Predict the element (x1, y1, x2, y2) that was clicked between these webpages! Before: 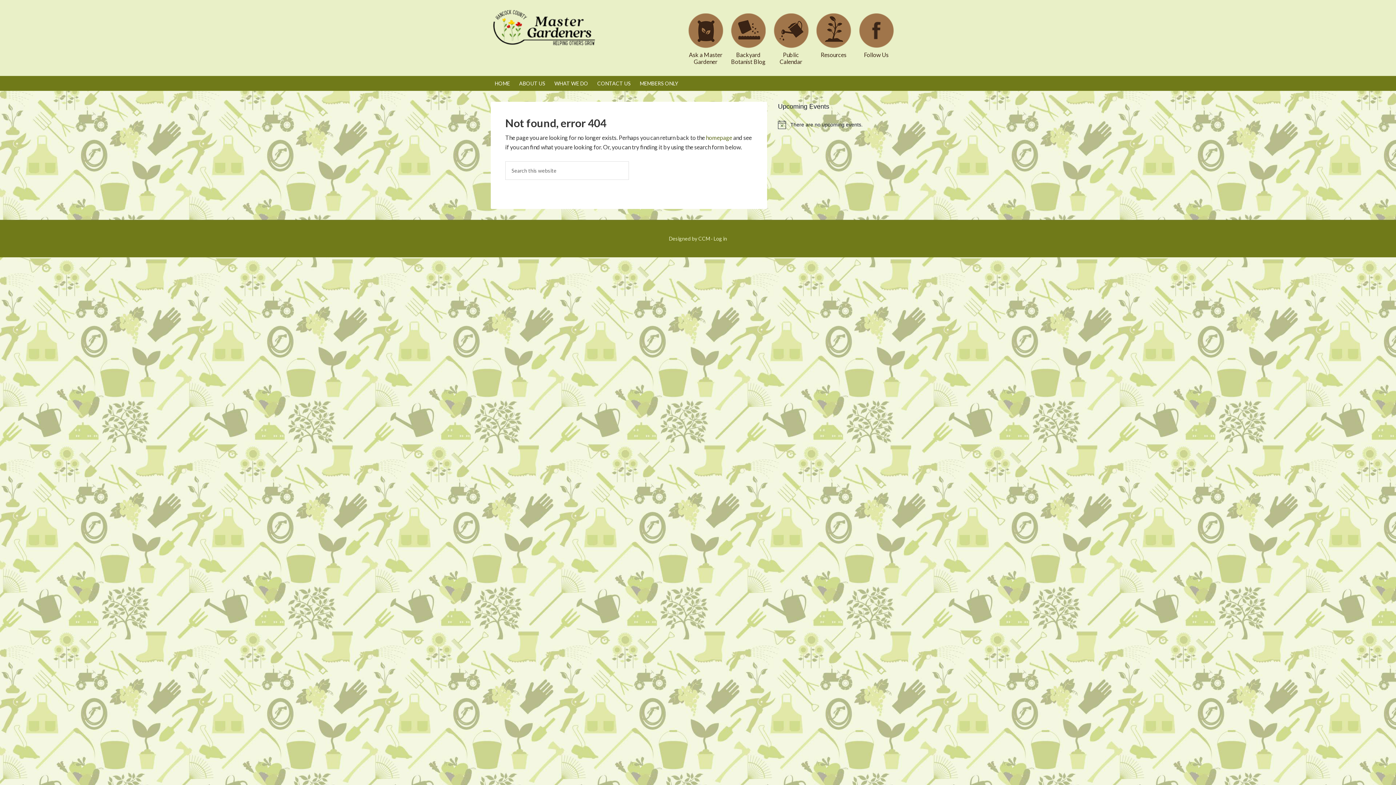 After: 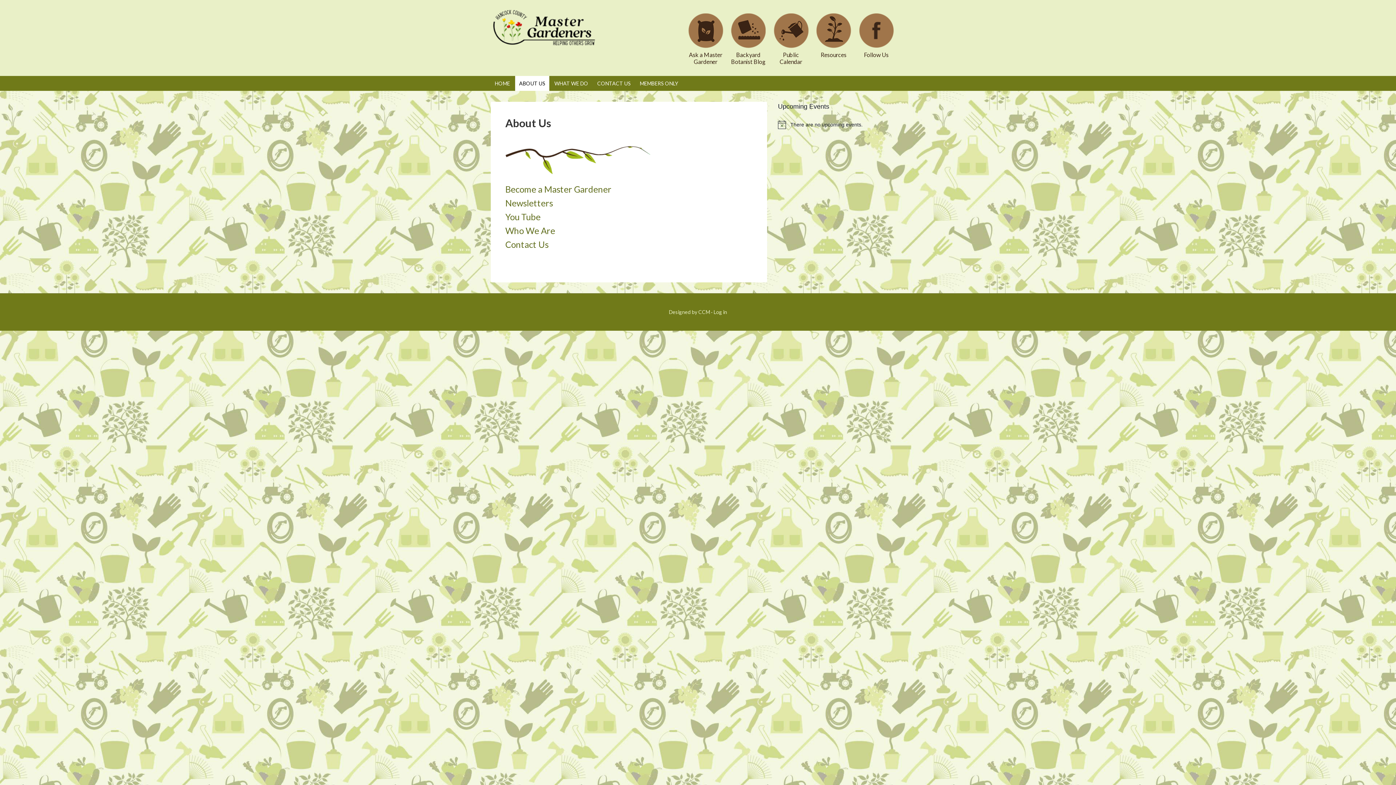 Action: label: ABOUT US bbox: (515, 76, 549, 90)